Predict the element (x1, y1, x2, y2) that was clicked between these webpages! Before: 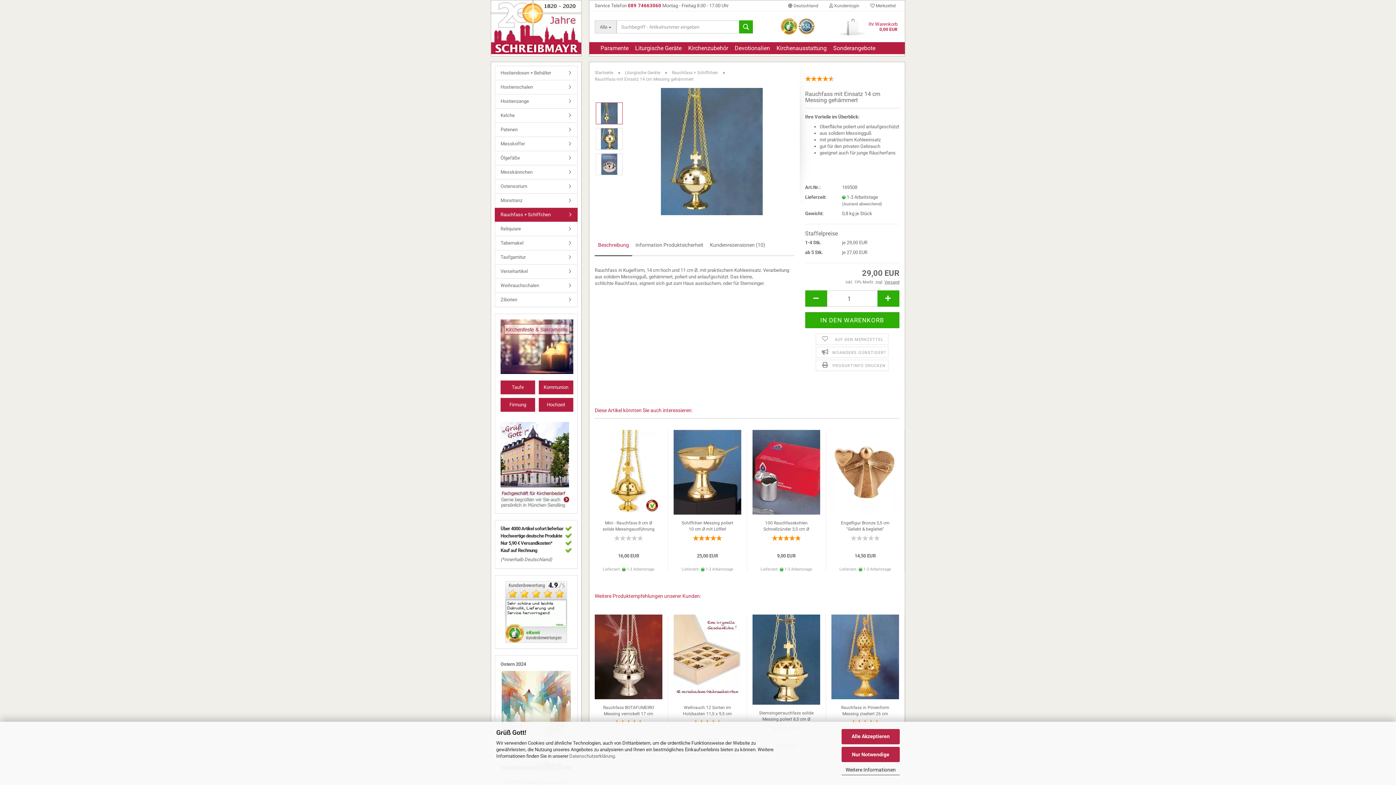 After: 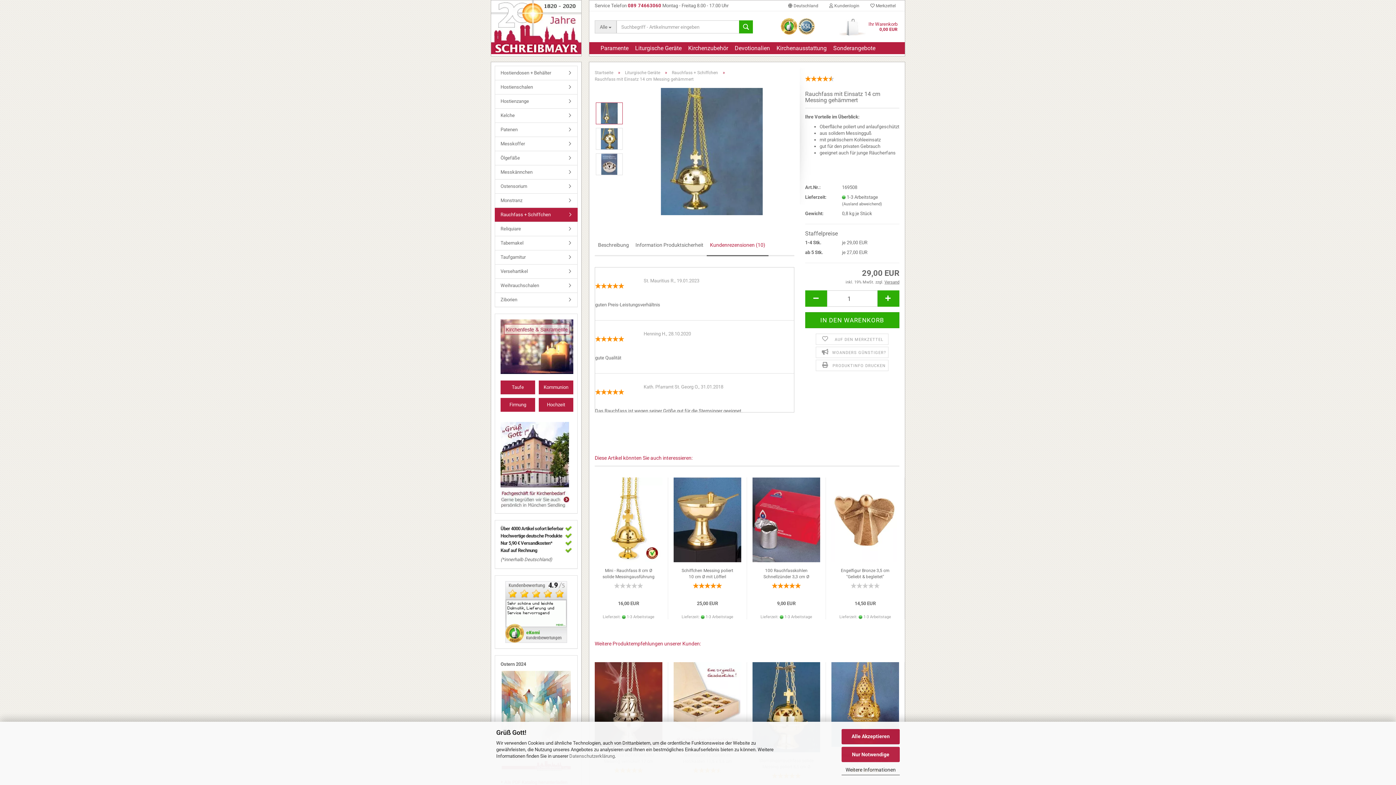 Action: label: Kundenrezensionen (10) bbox: (706, 238, 768, 256)